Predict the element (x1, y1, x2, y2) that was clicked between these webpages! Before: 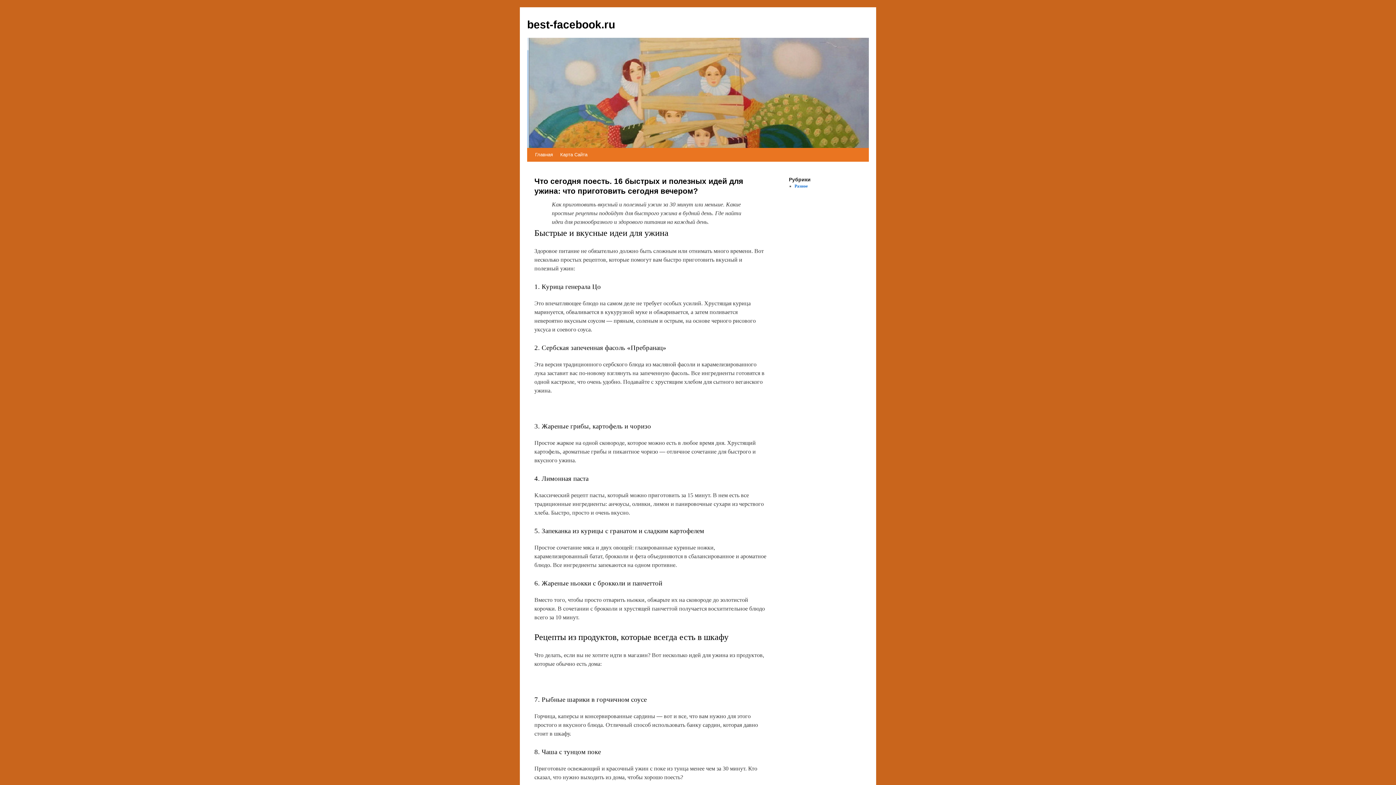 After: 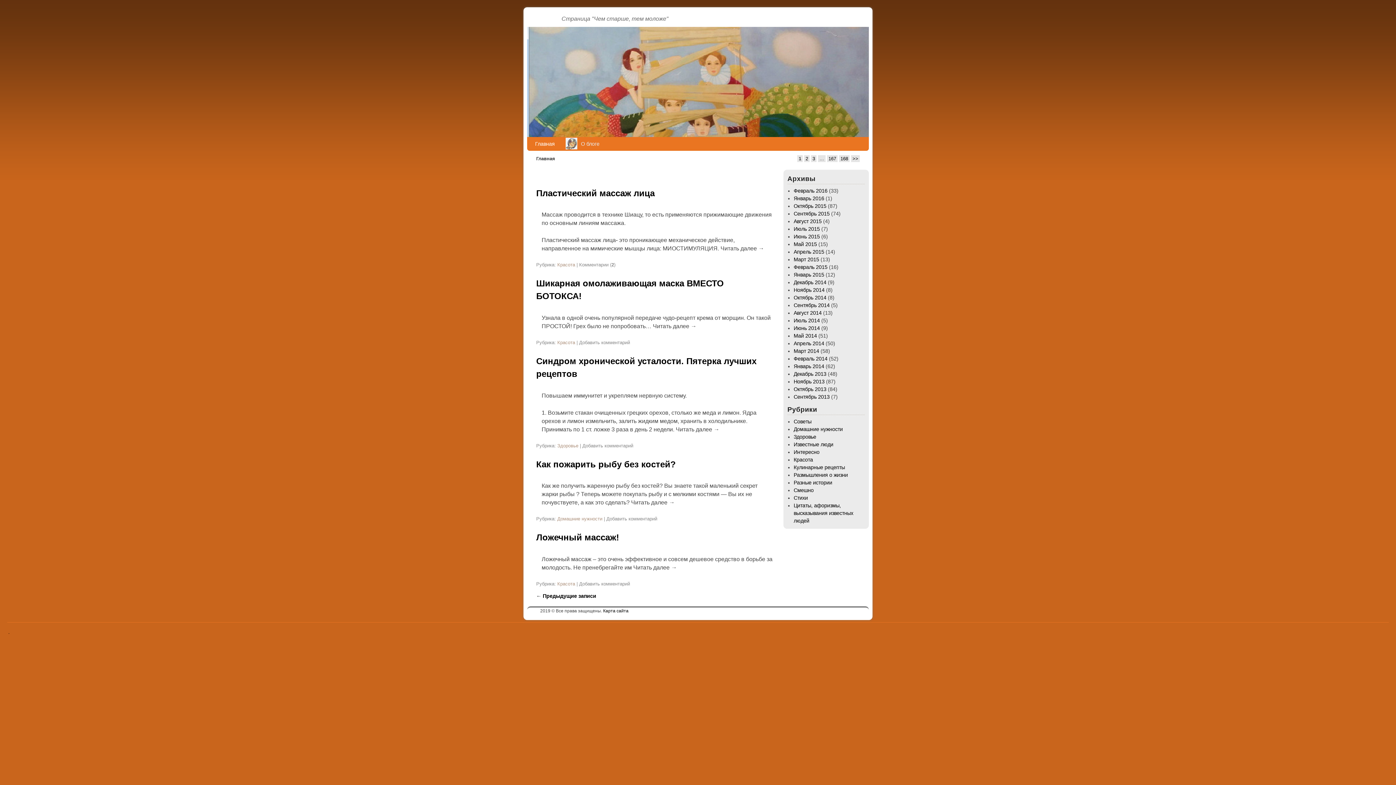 Action: bbox: (527, 18, 615, 30) label: best-facebook.ru